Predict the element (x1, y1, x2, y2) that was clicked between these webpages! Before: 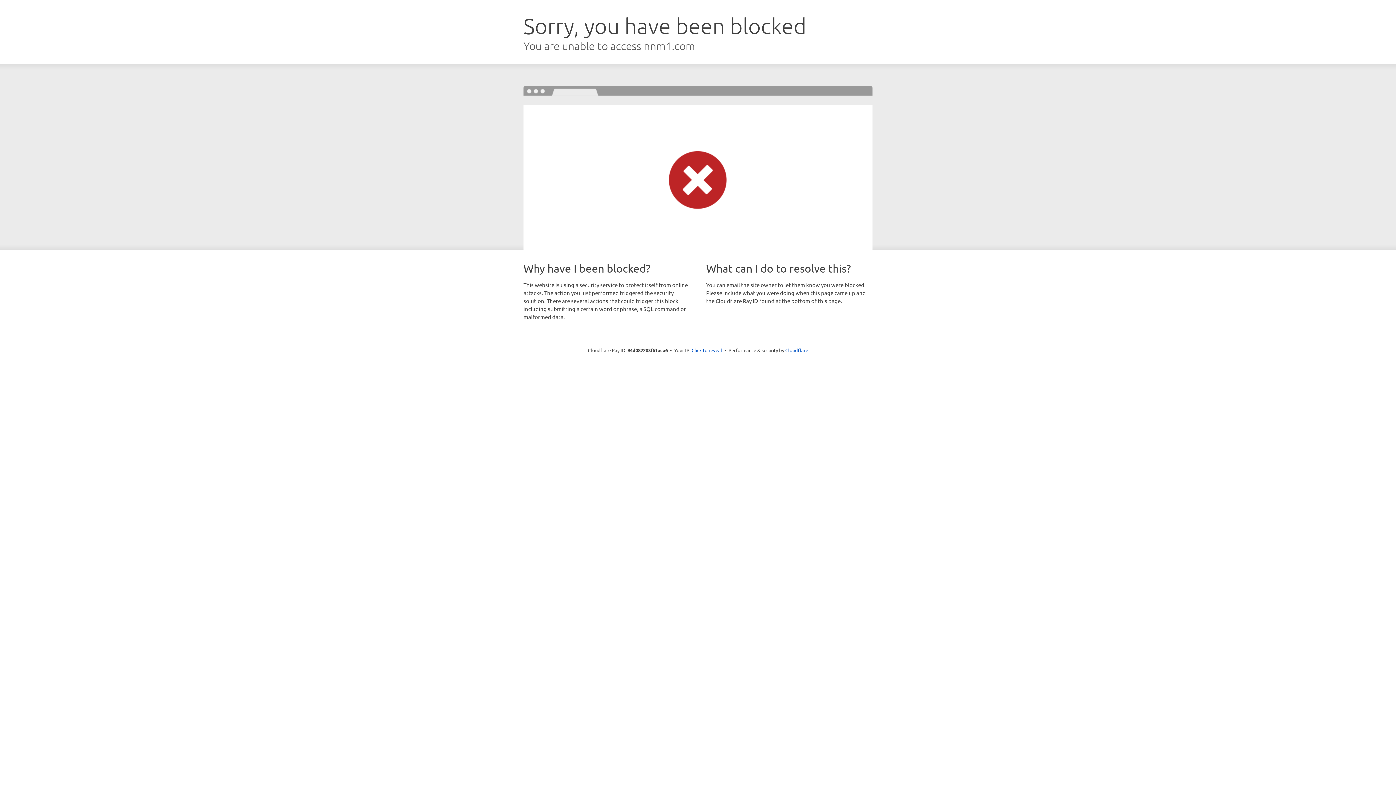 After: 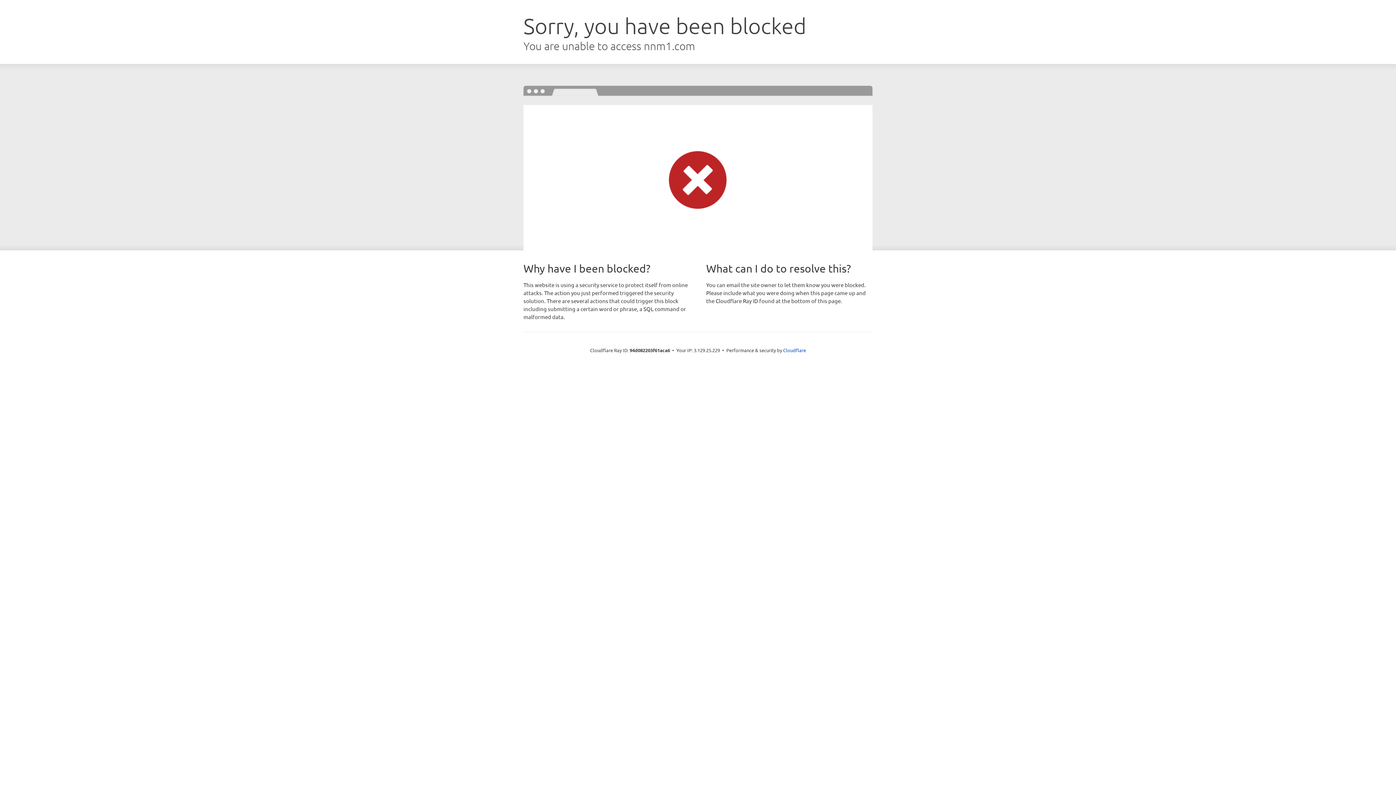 Action: bbox: (691, 346, 722, 353) label: Click to reveal